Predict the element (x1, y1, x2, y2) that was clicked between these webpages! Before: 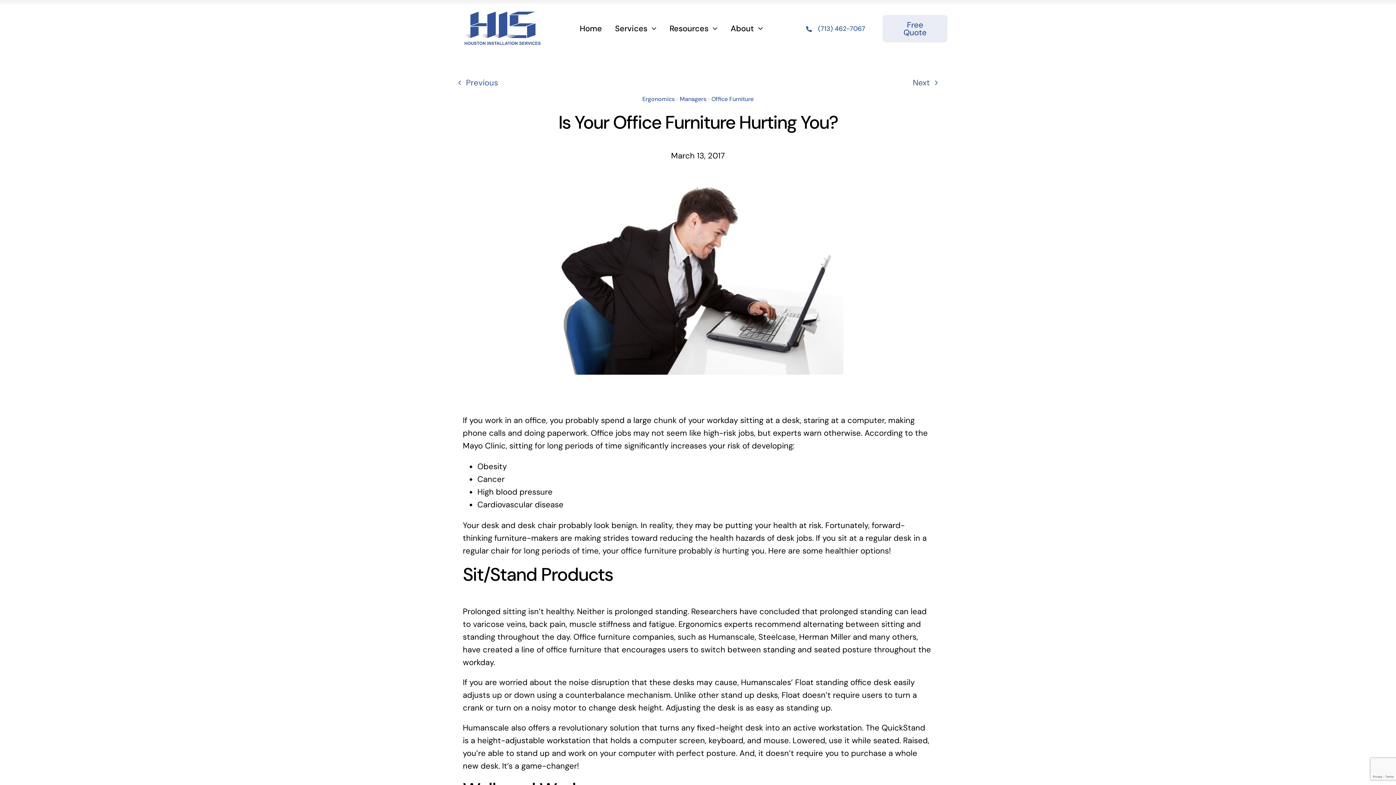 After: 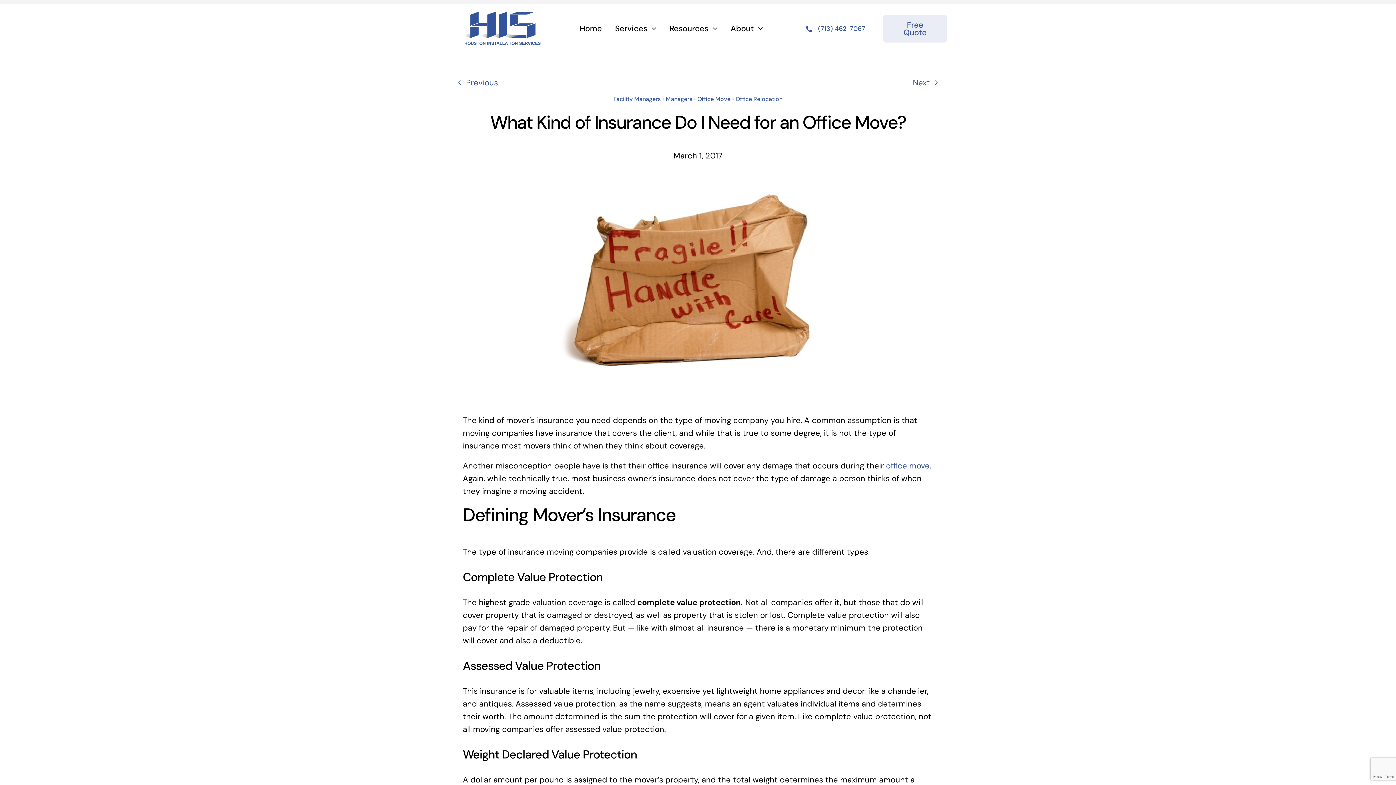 Action: bbox: (458, 77, 498, 87) label: Previous